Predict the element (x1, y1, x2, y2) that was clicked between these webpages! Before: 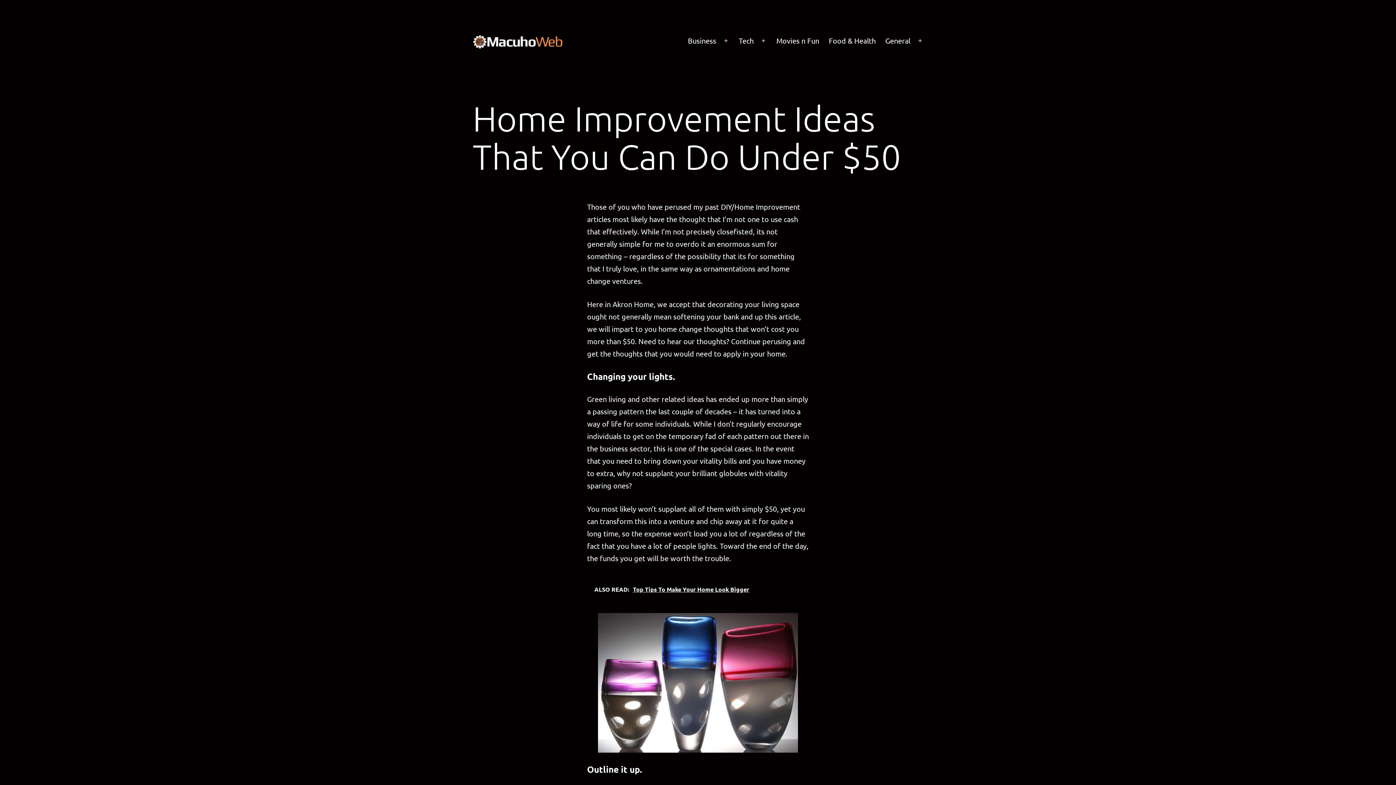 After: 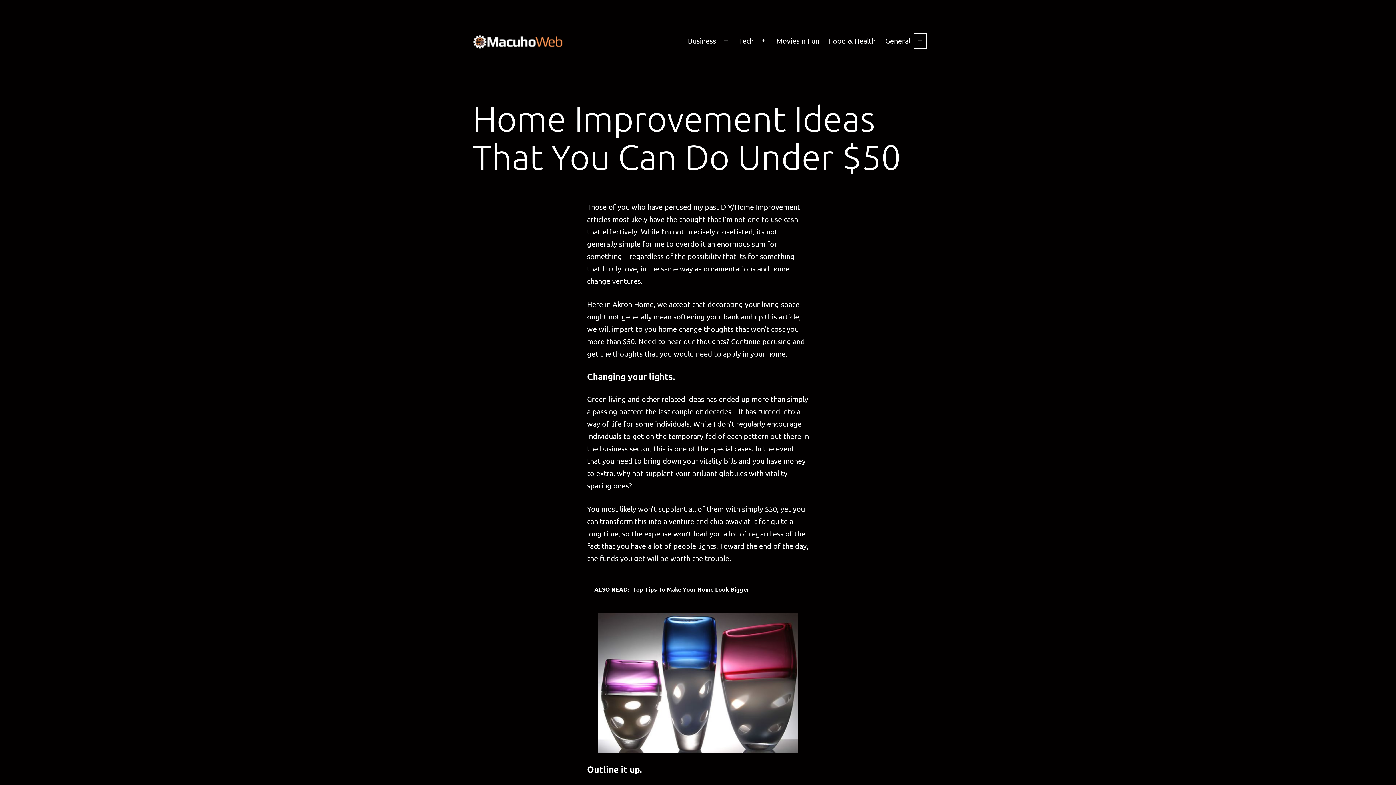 Action: label: Open menu bbox: (912, 31, 928, 50)